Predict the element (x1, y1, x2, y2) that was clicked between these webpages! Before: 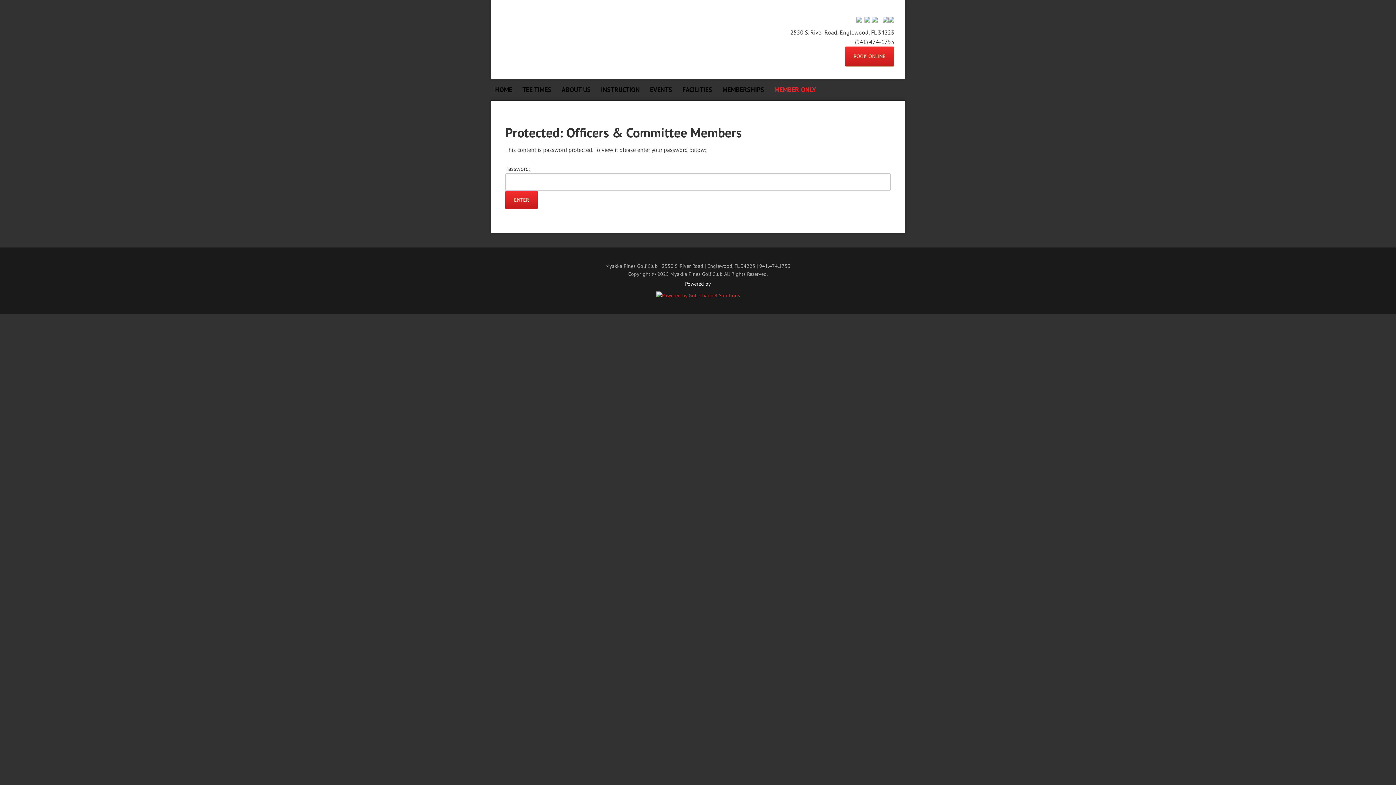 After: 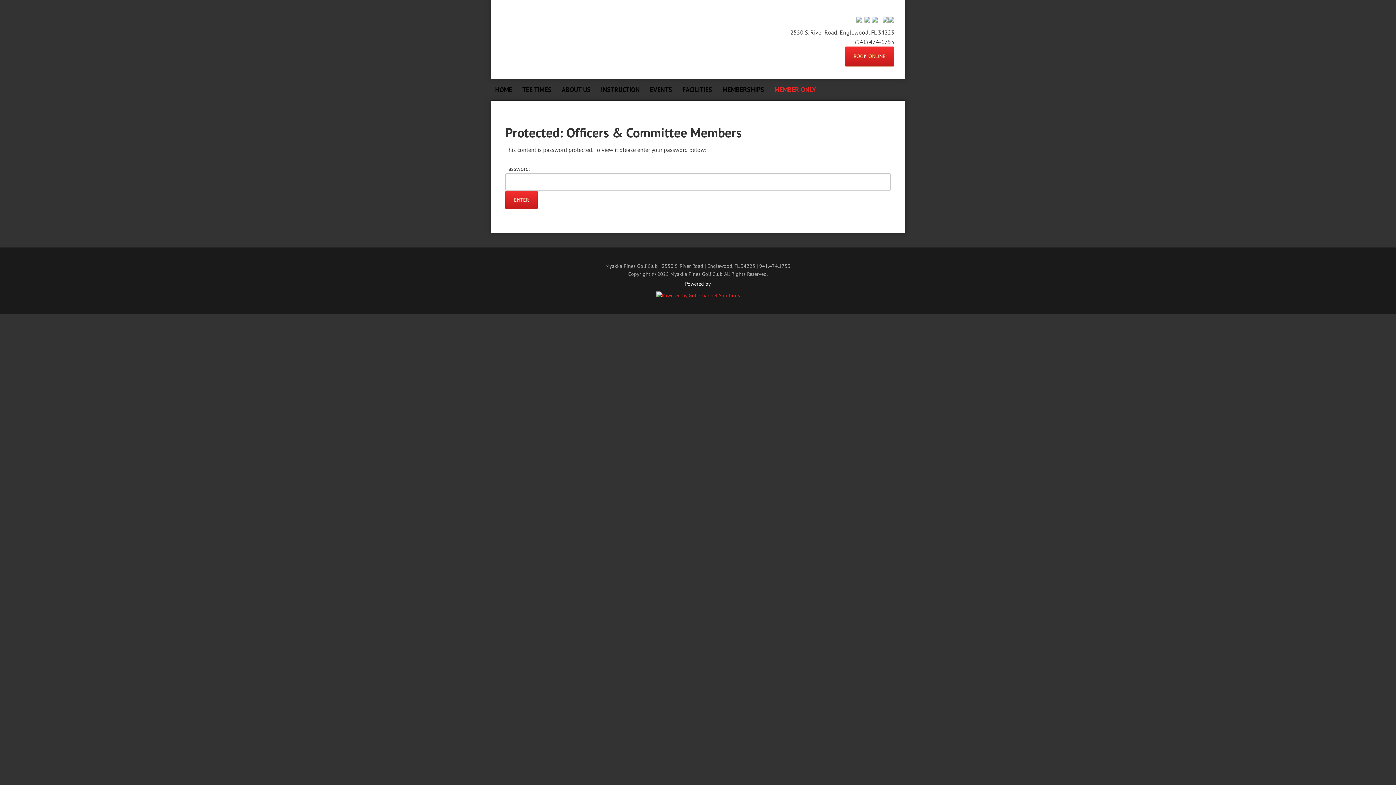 Action: label:   bbox: (870, 13, 880, 21)